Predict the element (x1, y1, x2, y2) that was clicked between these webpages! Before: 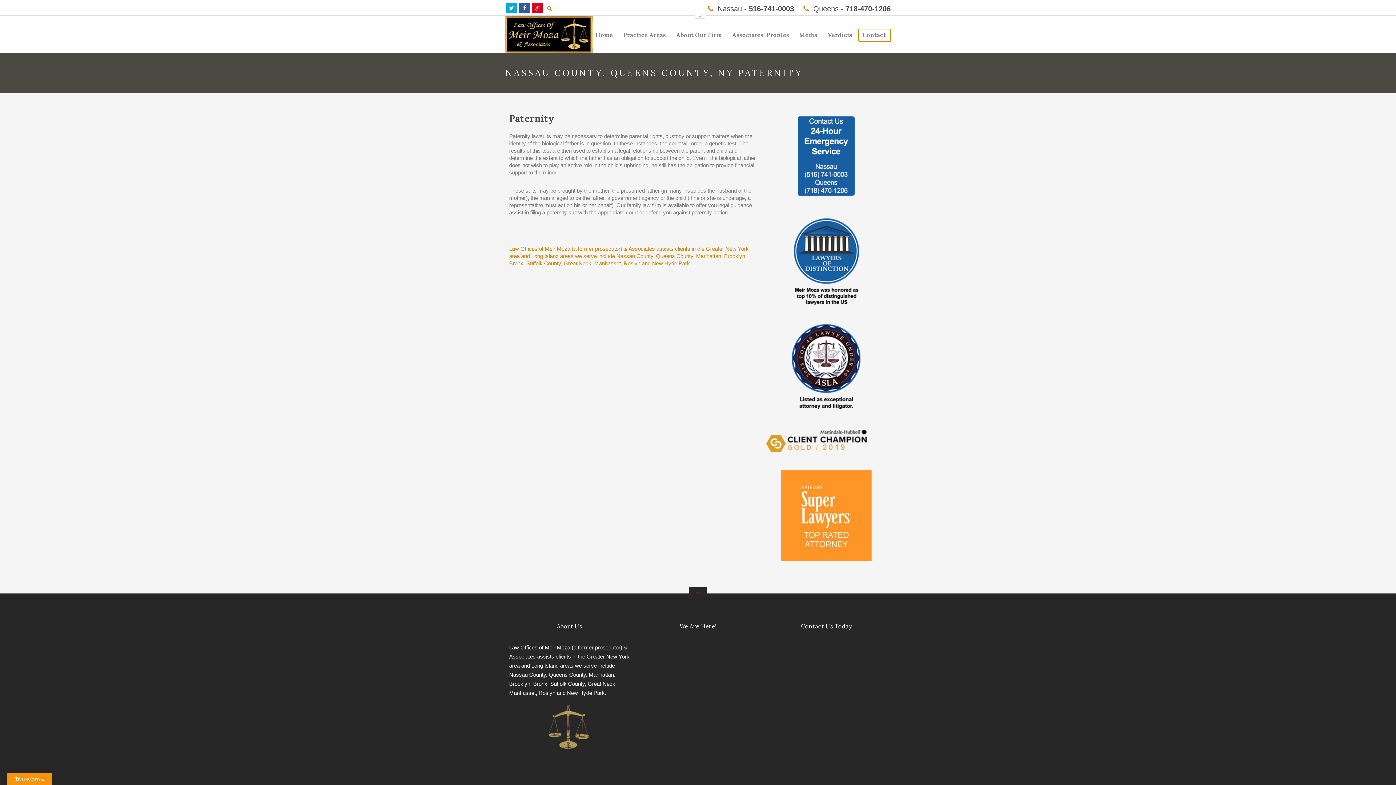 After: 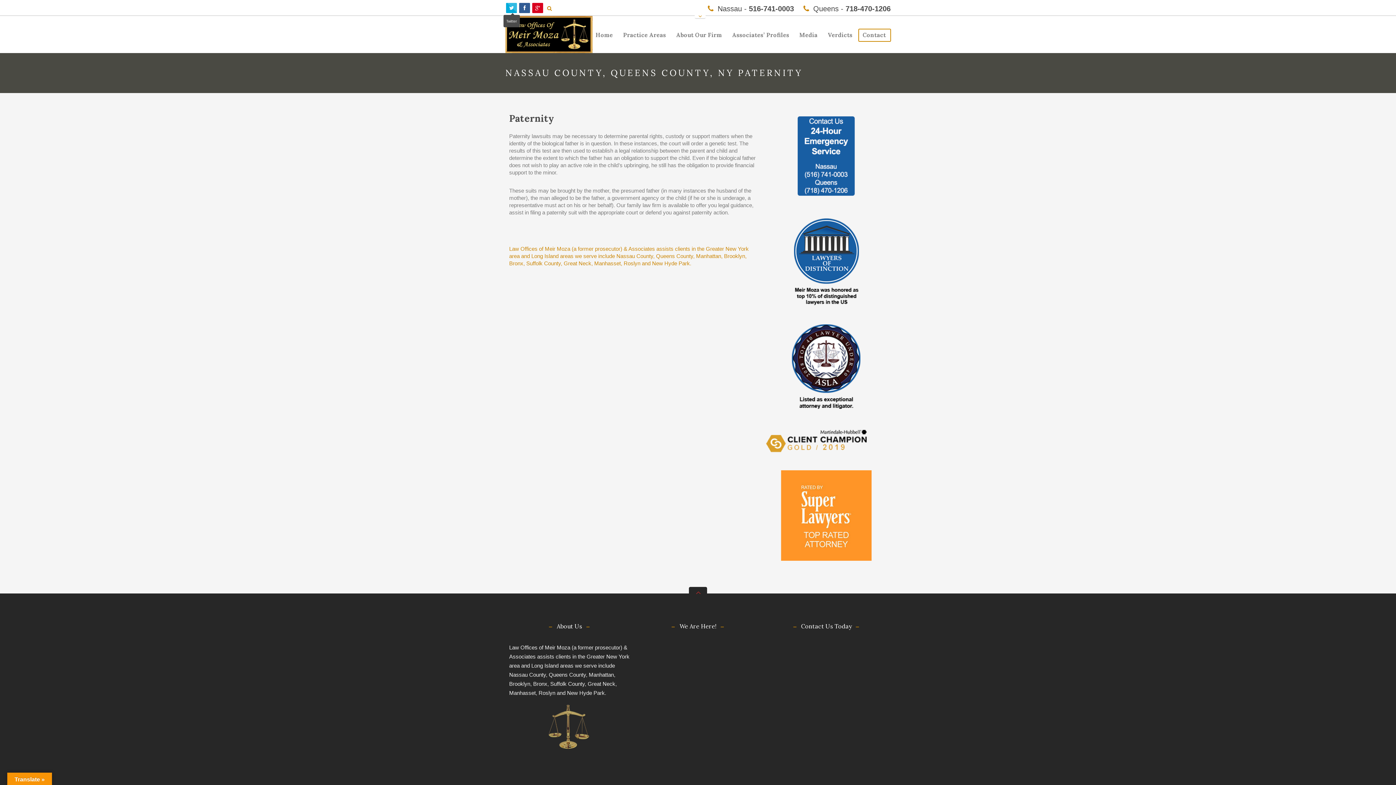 Action: bbox: (506, 2, 517, 13)